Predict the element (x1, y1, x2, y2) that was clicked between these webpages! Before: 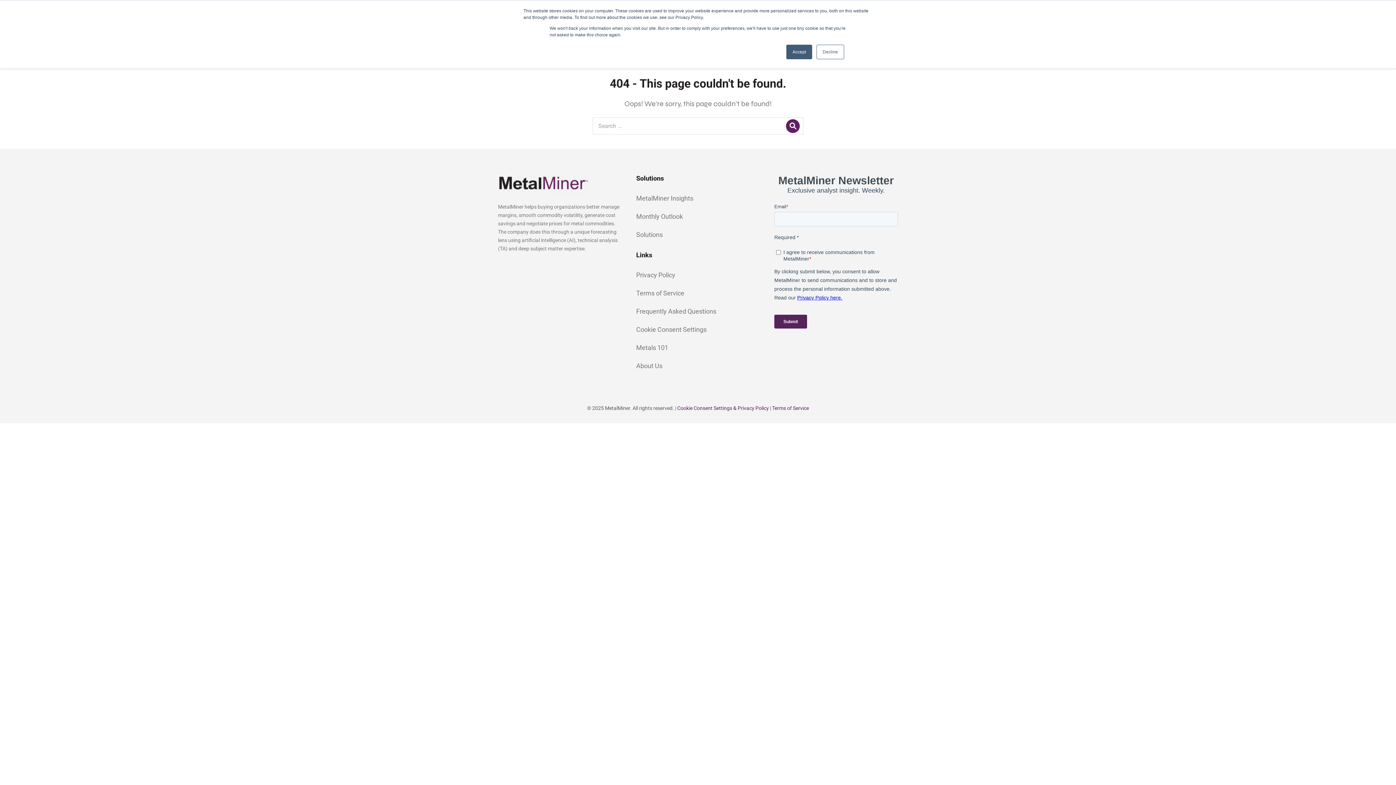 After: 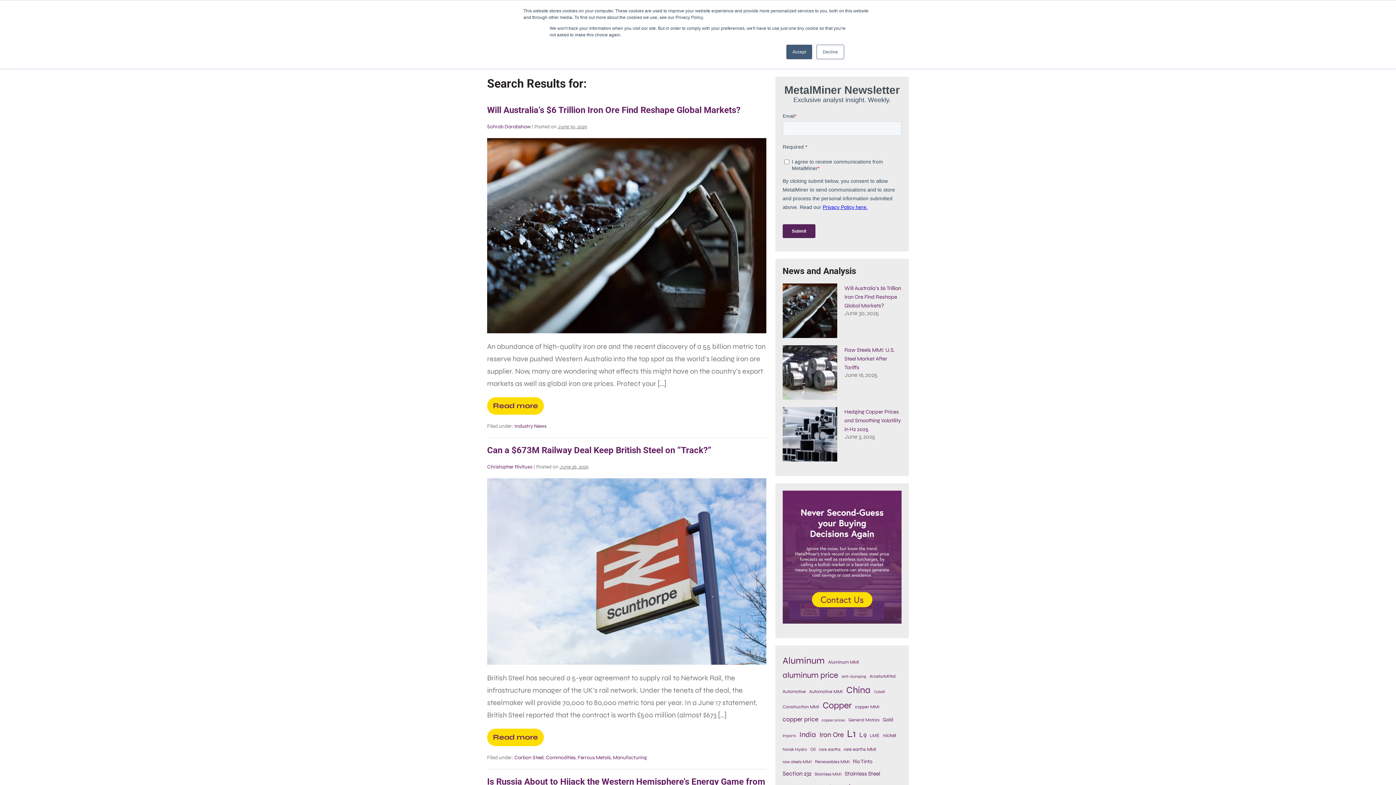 Action: bbox: (786, 119, 800, 132)